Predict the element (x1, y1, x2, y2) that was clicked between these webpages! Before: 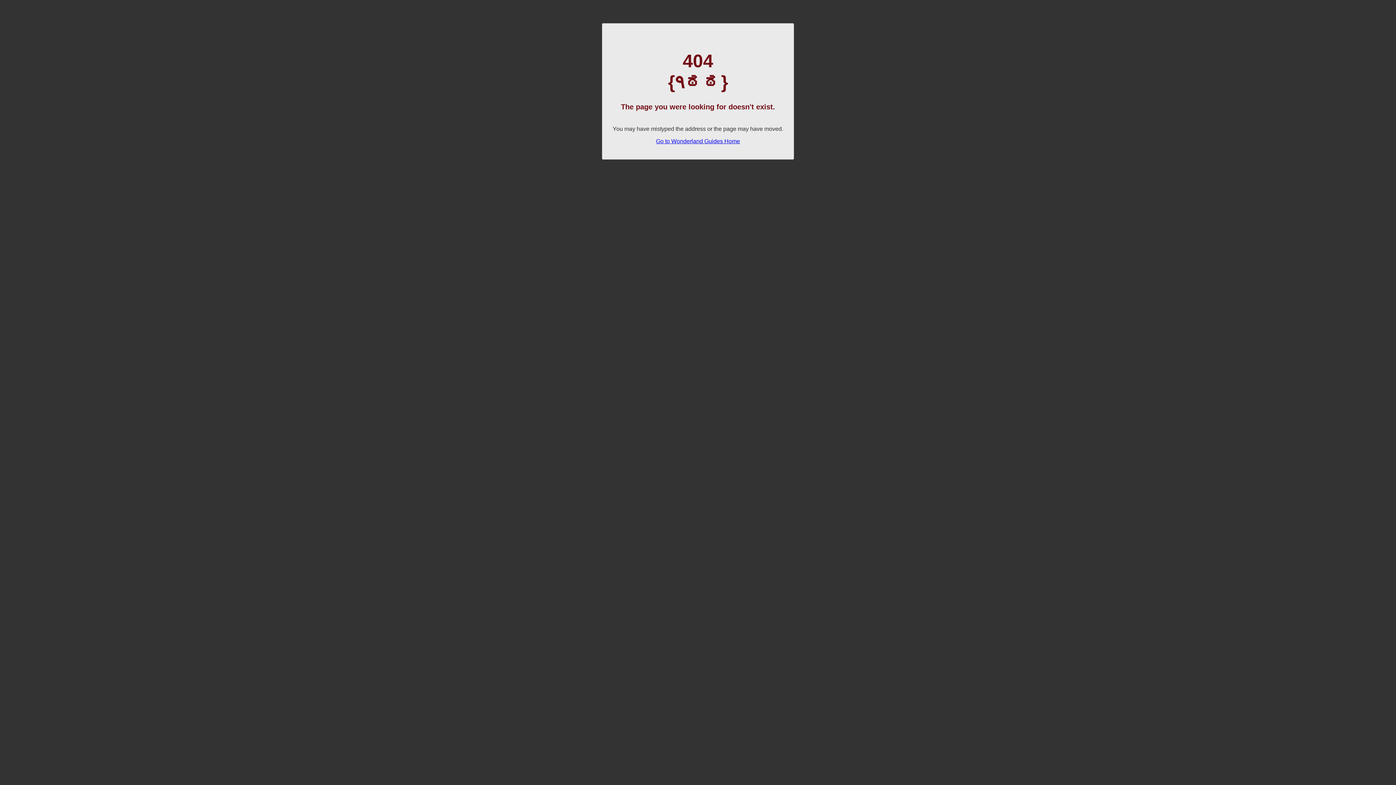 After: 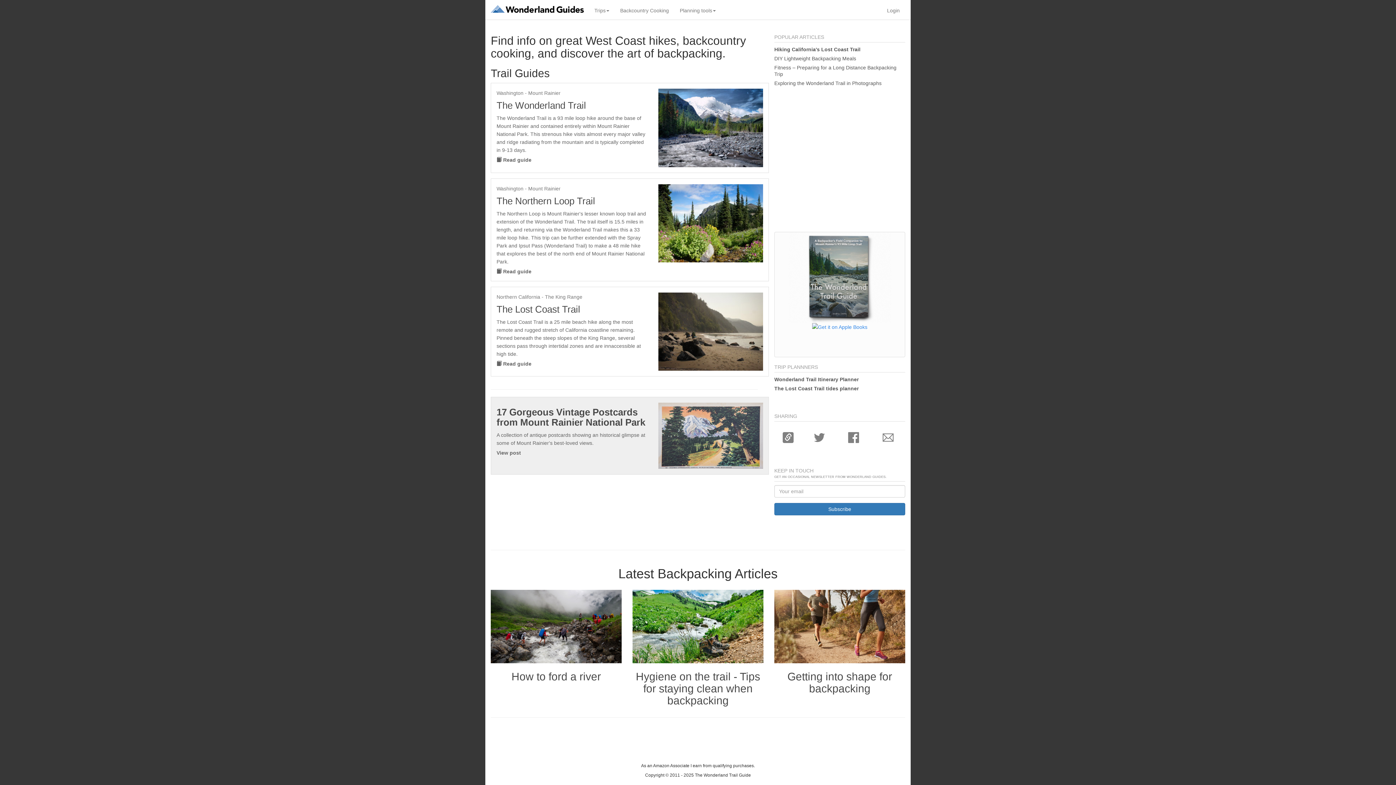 Action: label: Go to Wonderland Guides Home bbox: (656, 138, 740, 144)